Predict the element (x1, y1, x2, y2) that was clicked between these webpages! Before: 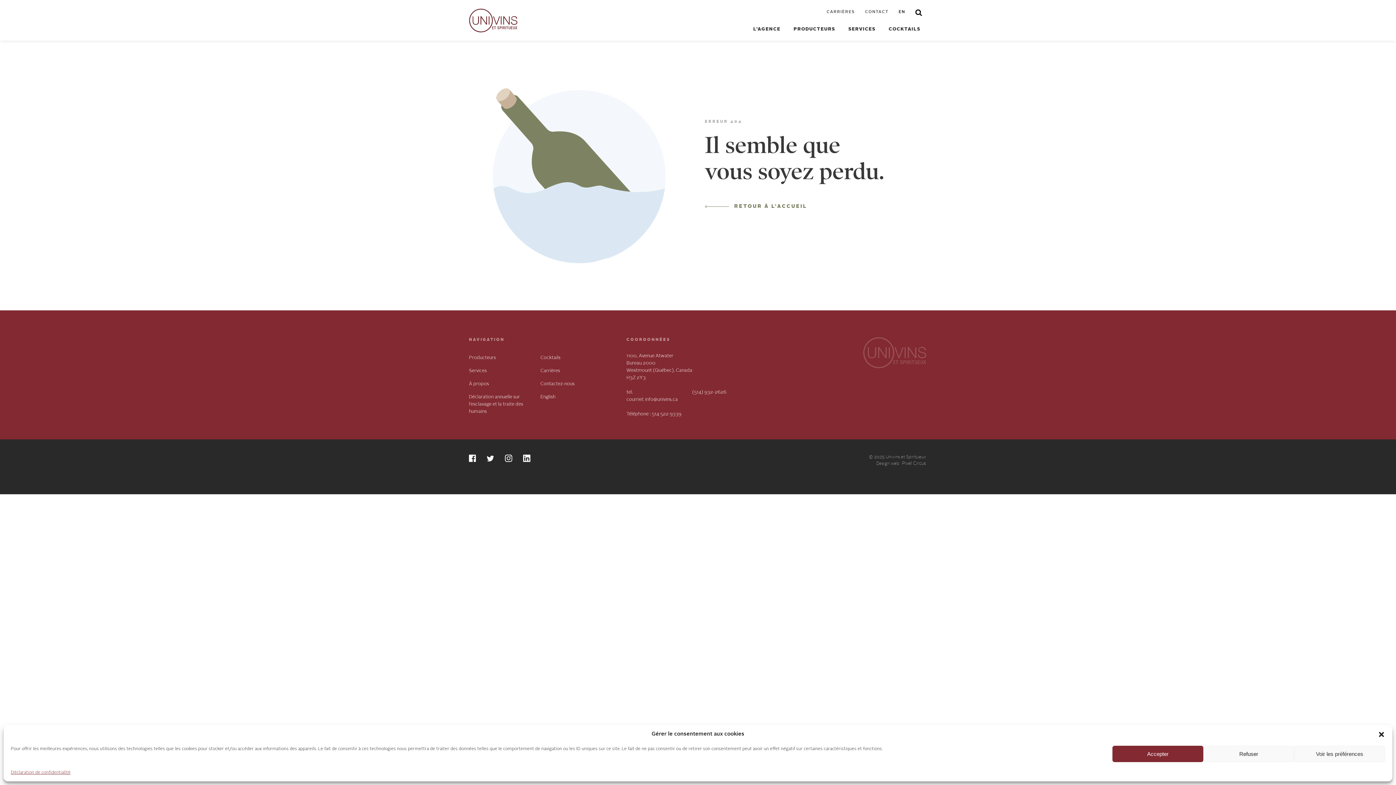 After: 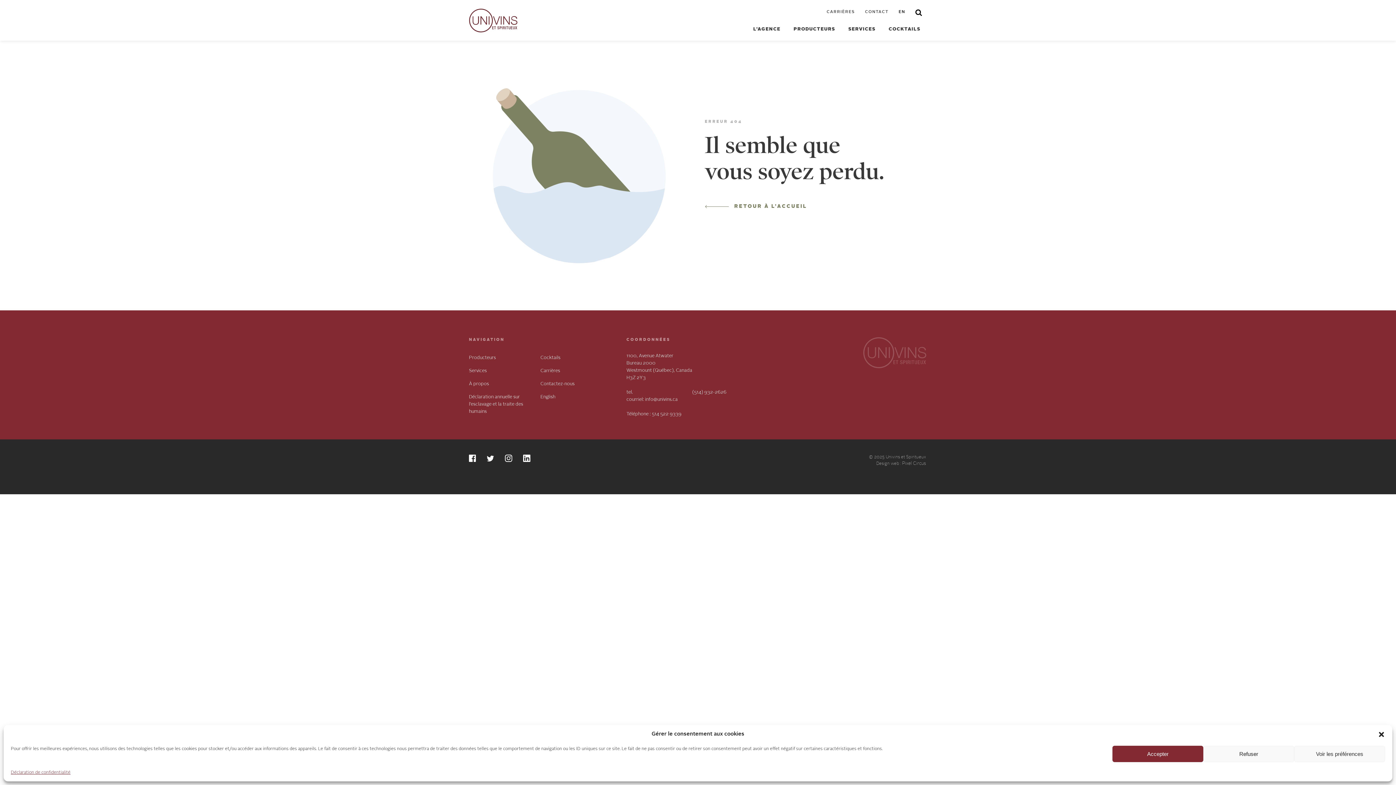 Action: bbox: (523, 454, 530, 462)